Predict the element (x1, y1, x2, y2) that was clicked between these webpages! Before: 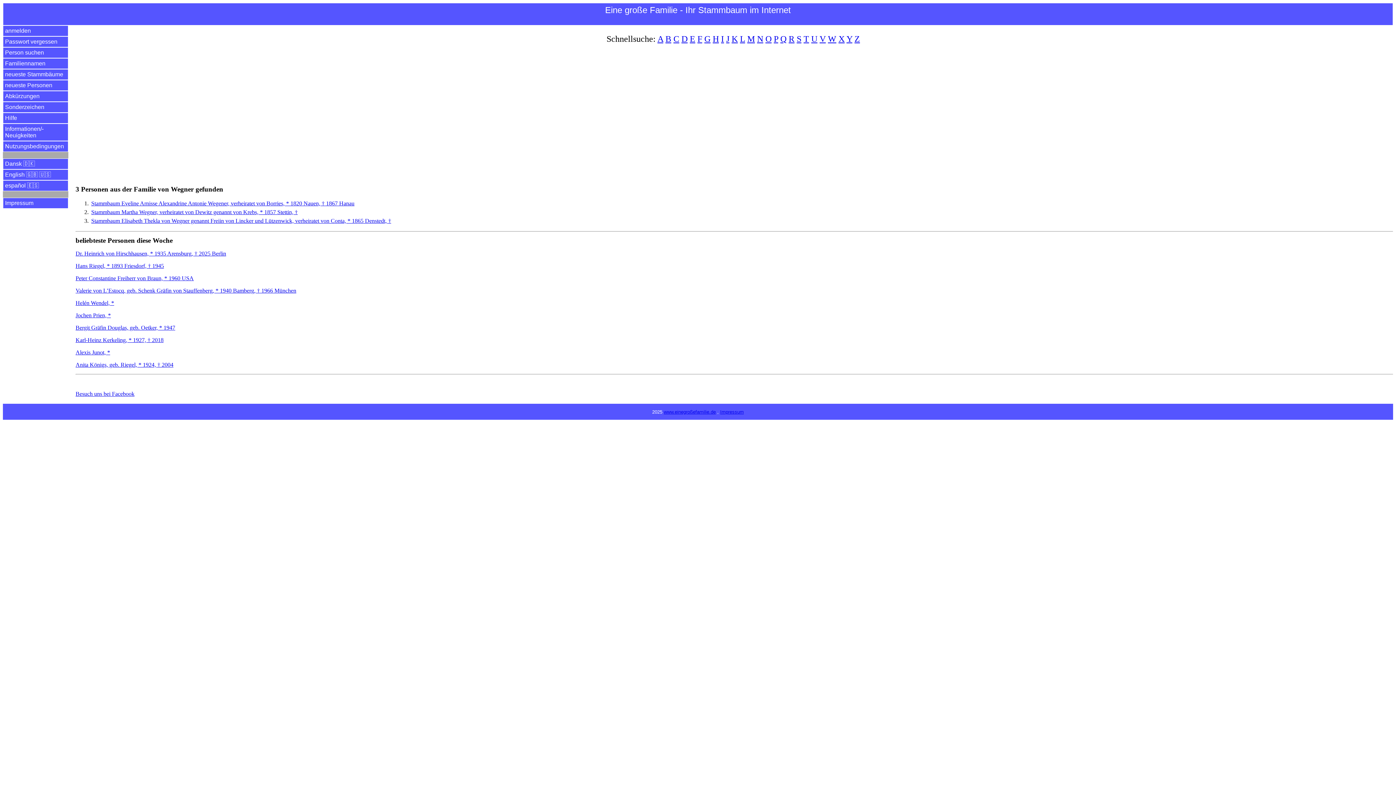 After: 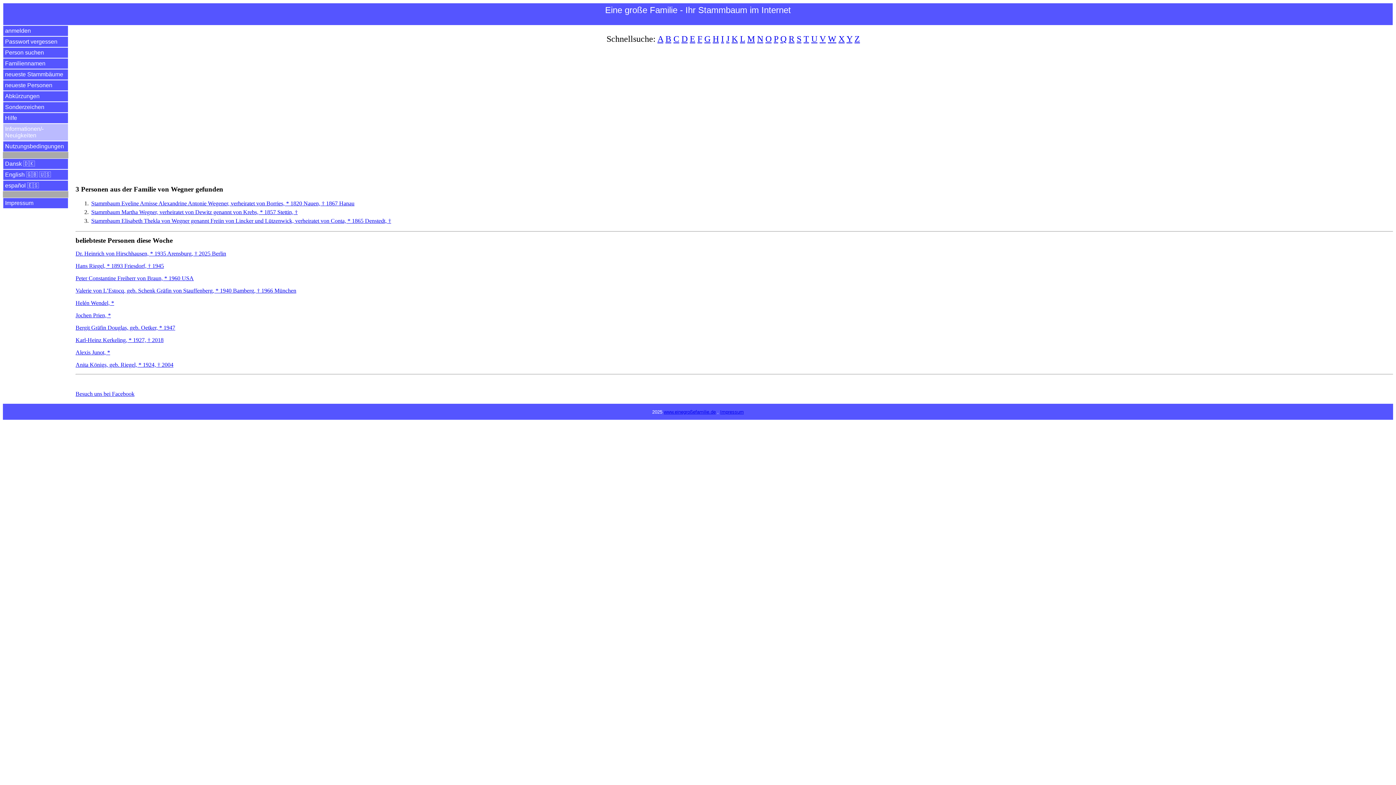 Action: label: Informationen/­Neuigkeiten bbox: (2, 123, 68, 141)